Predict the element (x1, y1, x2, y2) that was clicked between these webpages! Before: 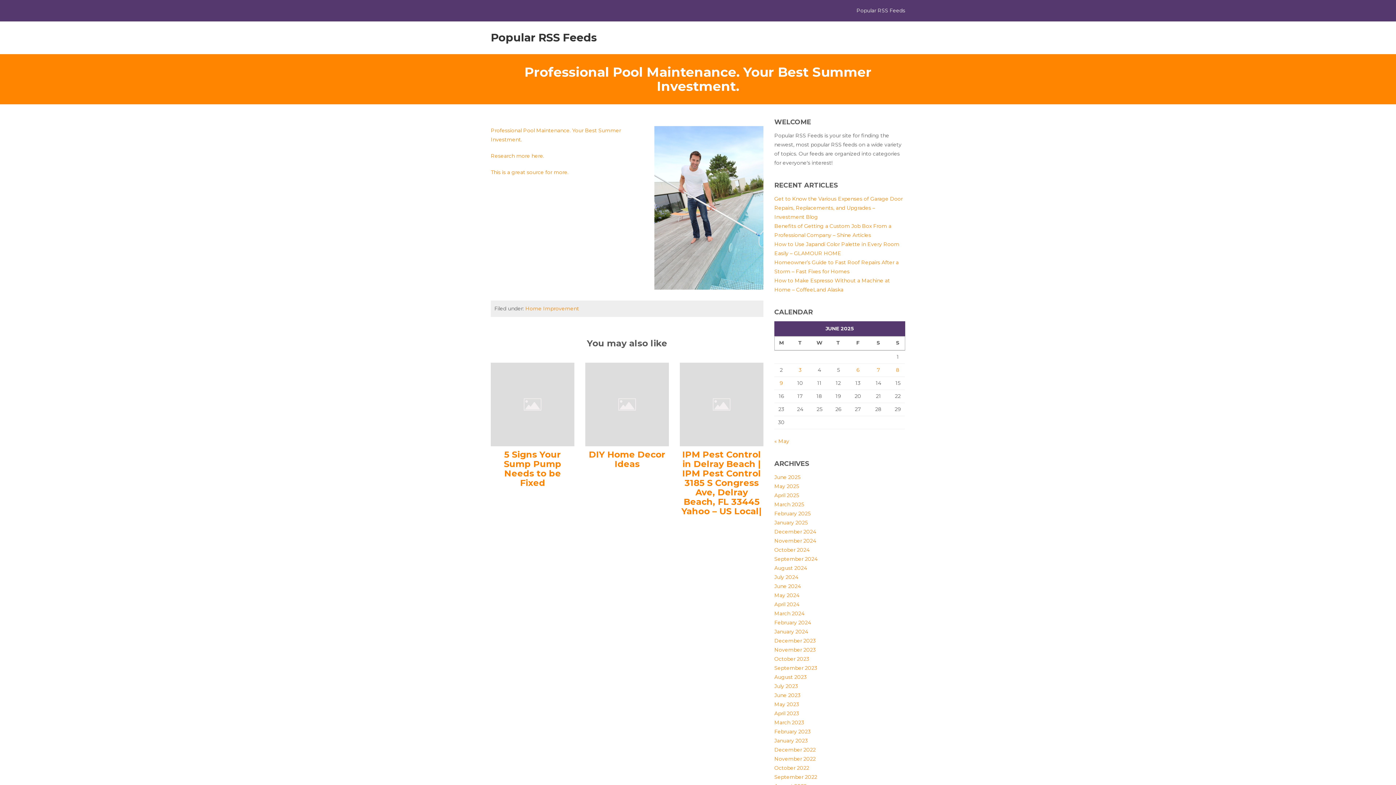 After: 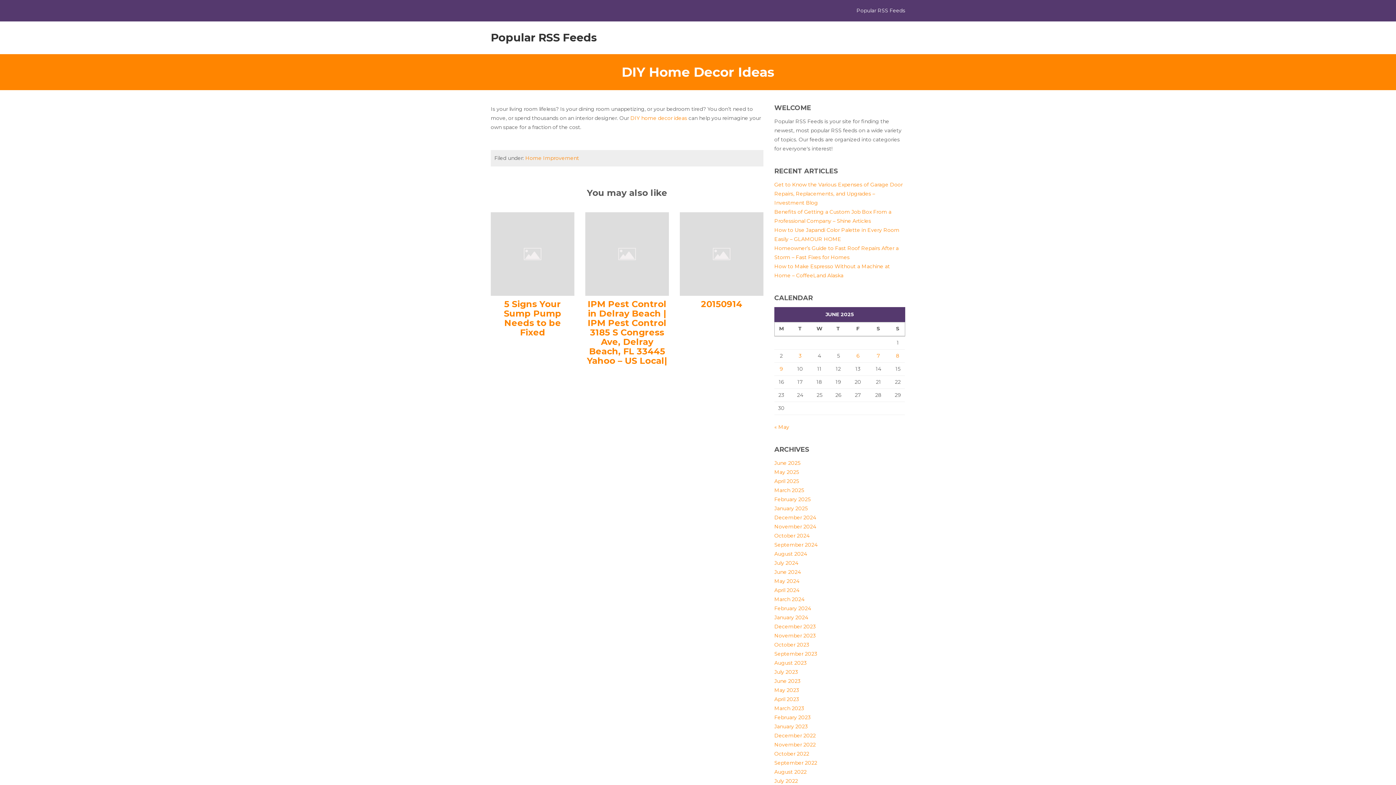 Action: bbox: (588, 449, 665, 469) label: DIY Home Decor Ideas